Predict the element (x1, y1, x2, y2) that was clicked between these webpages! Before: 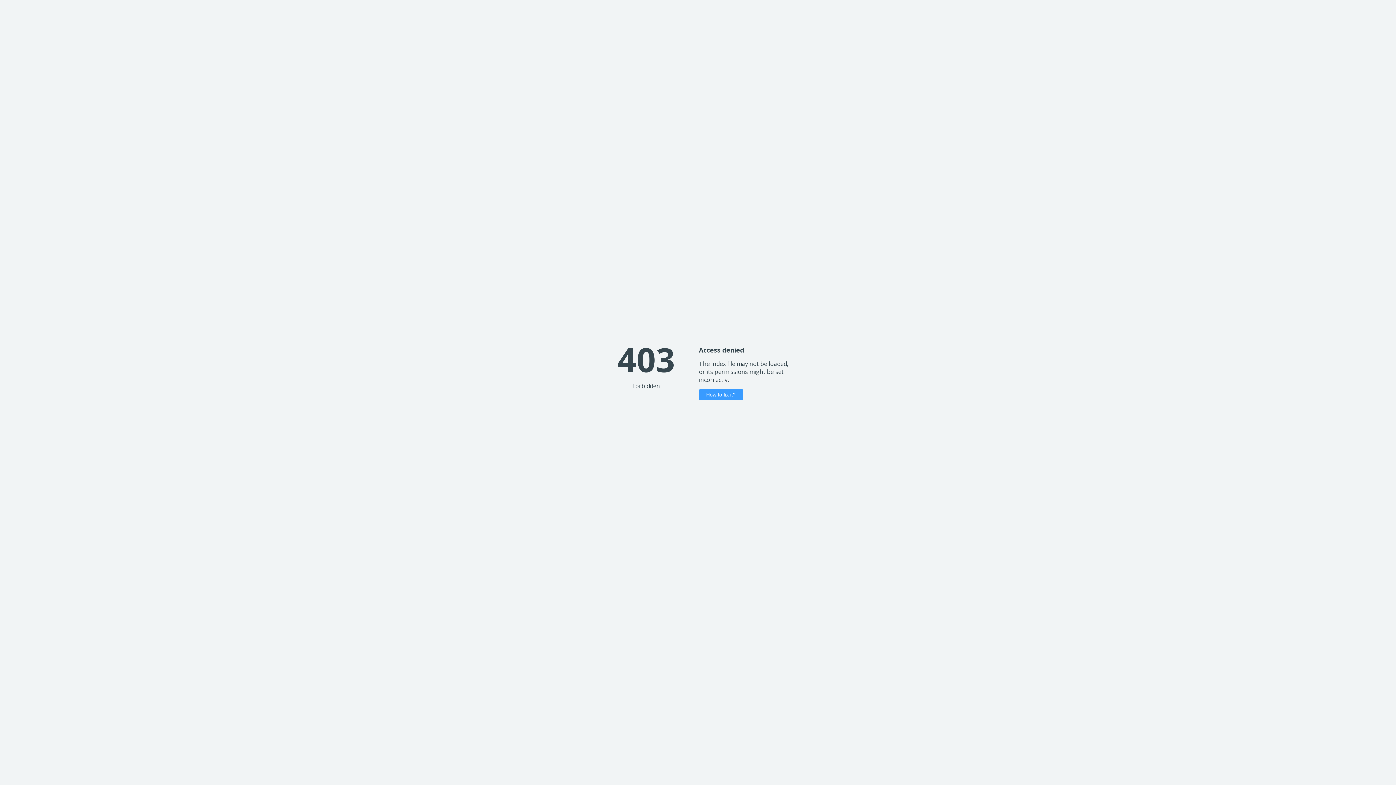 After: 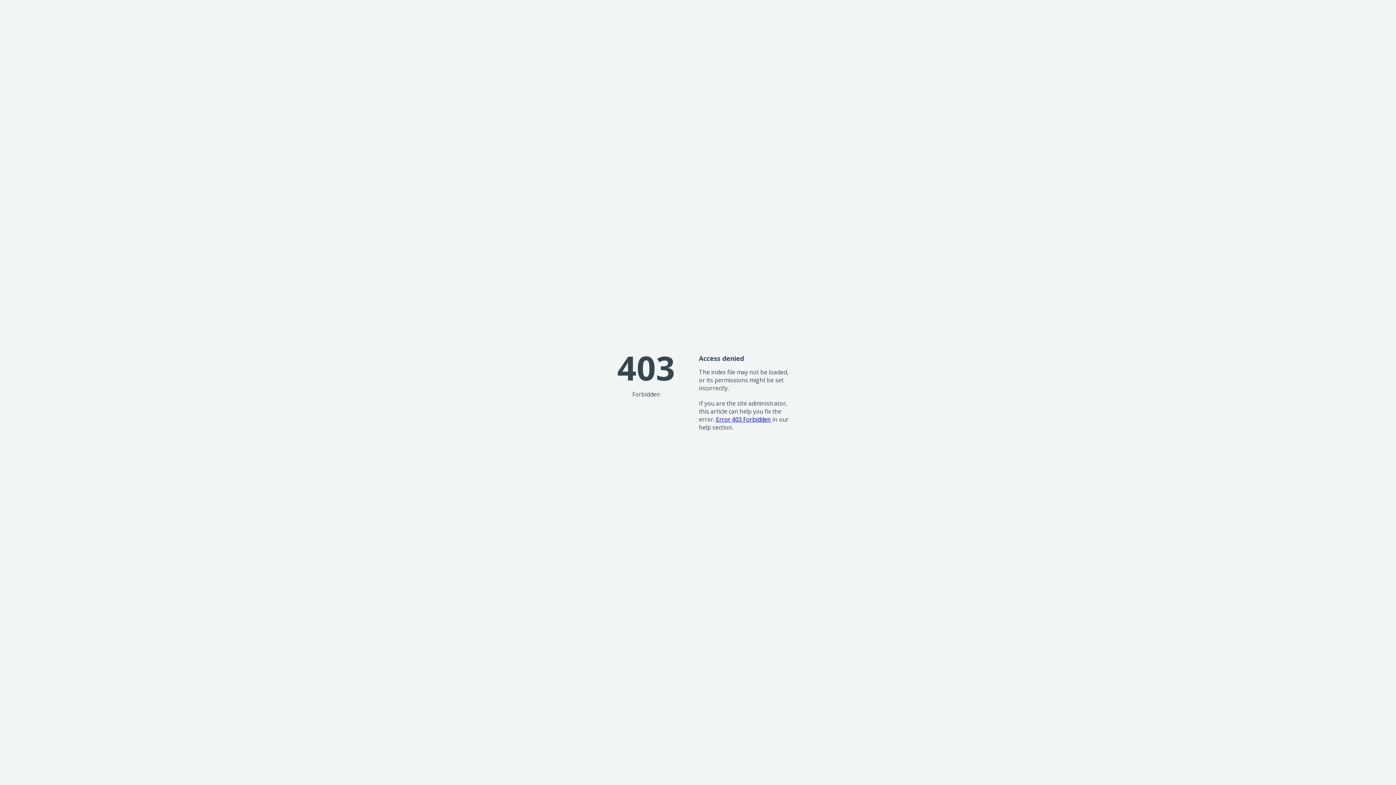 Action: bbox: (699, 389, 743, 400) label: How to fix it?